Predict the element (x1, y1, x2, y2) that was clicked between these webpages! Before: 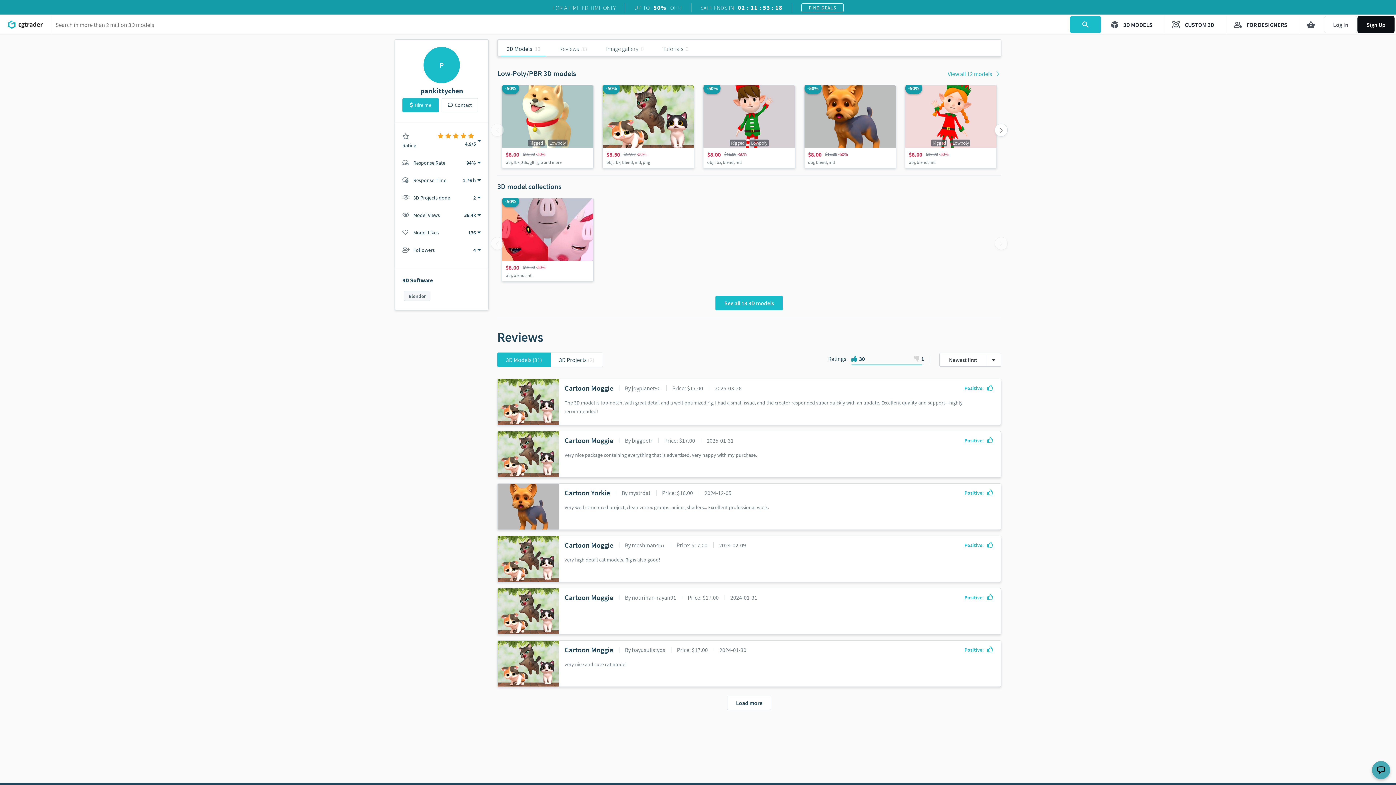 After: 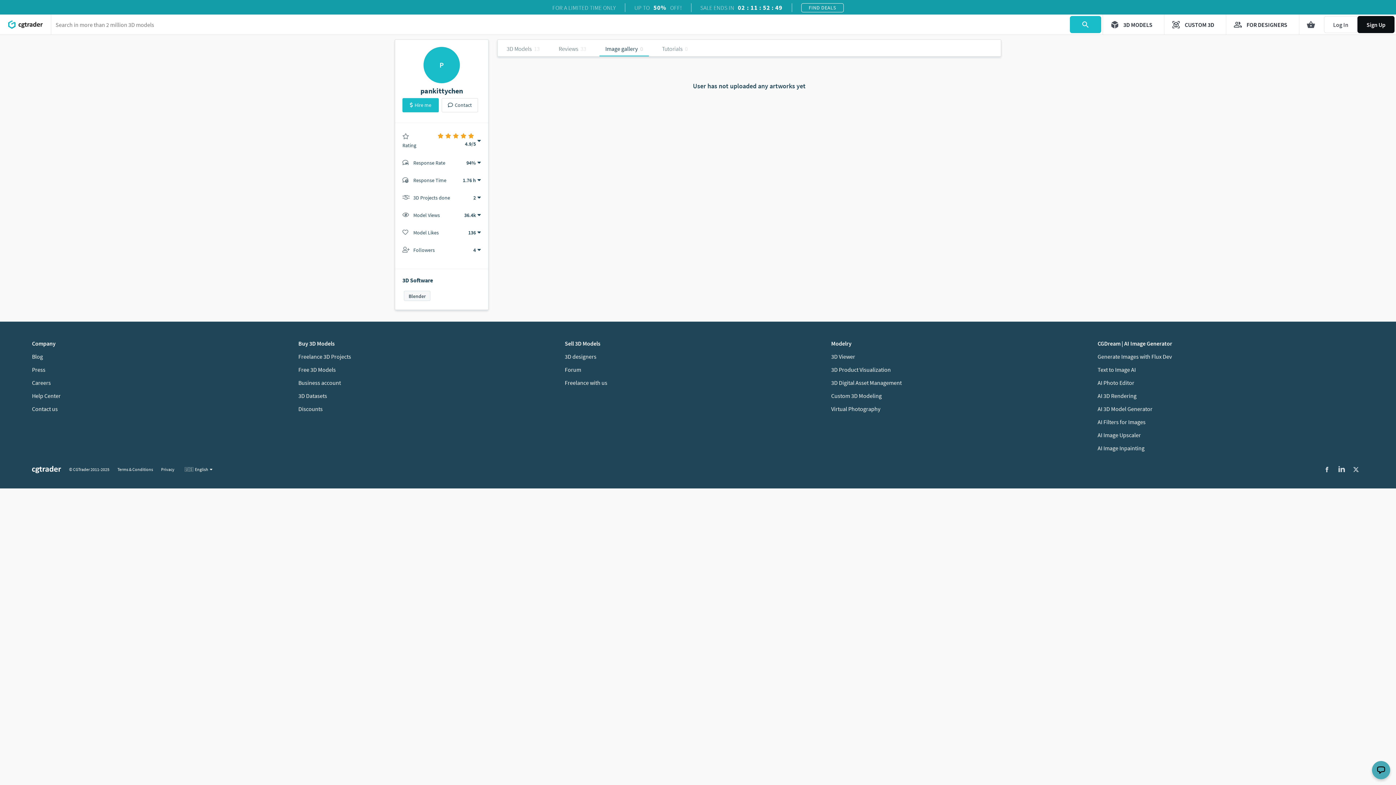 Action: label: Image gallery 0 bbox: (600, 39, 649, 56)